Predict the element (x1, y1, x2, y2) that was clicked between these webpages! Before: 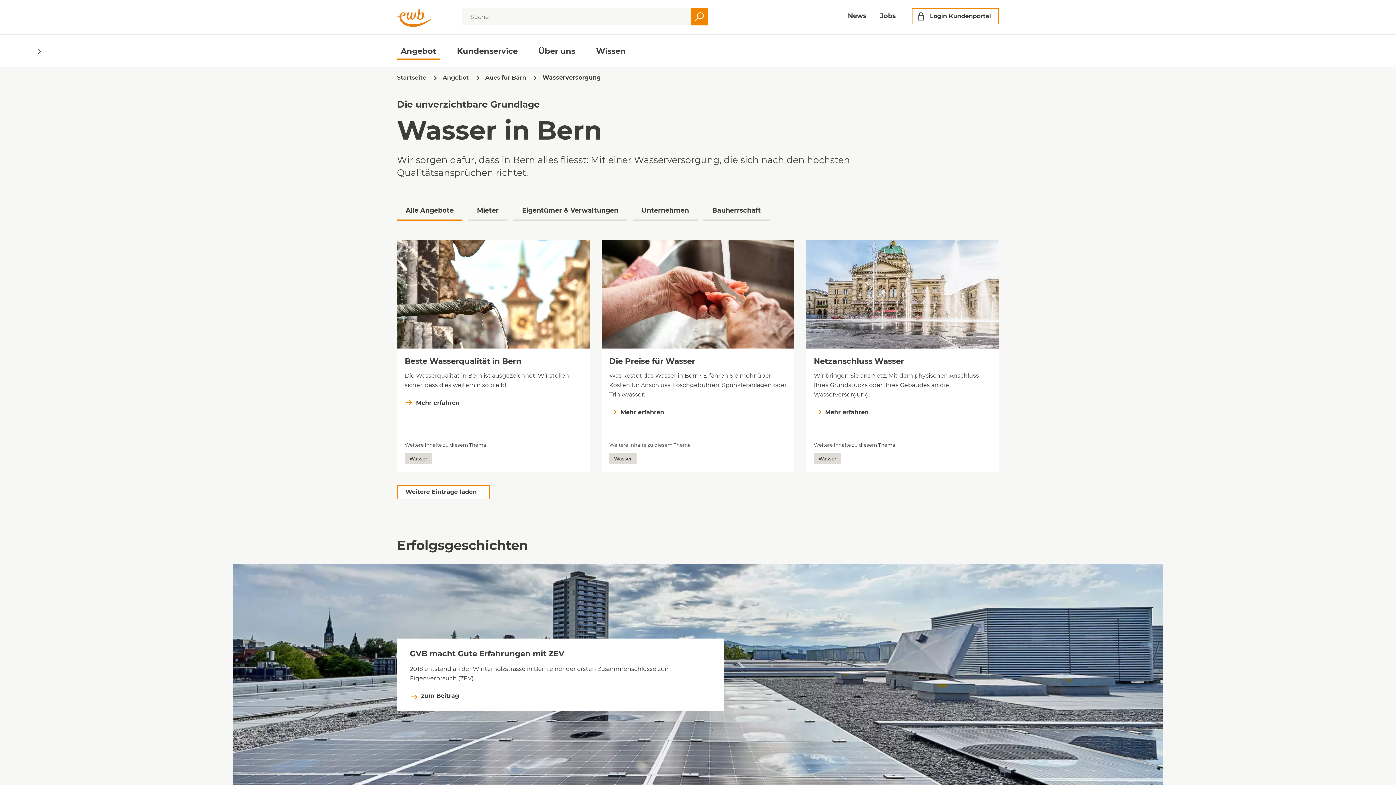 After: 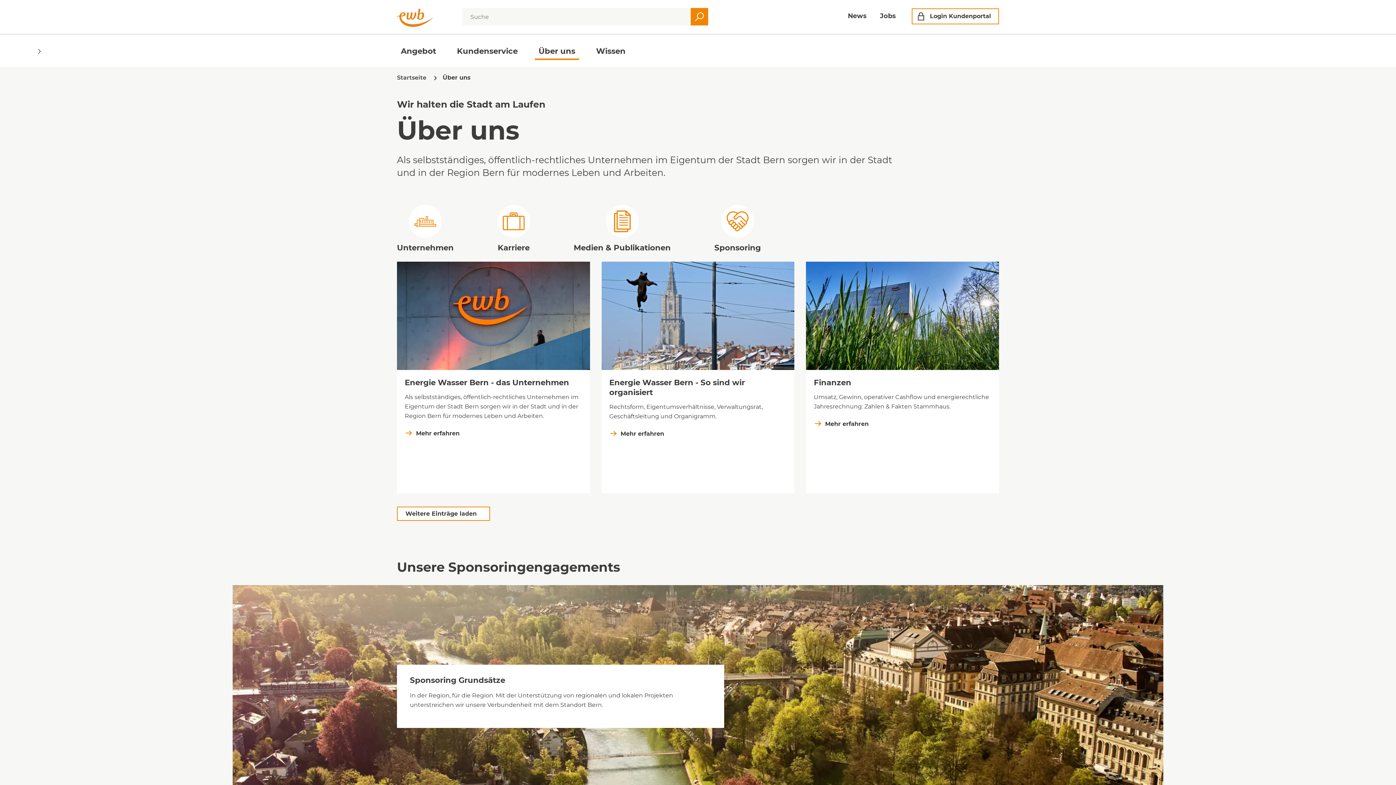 Action: label: Über uns bbox: (534, 43, 579, 58)